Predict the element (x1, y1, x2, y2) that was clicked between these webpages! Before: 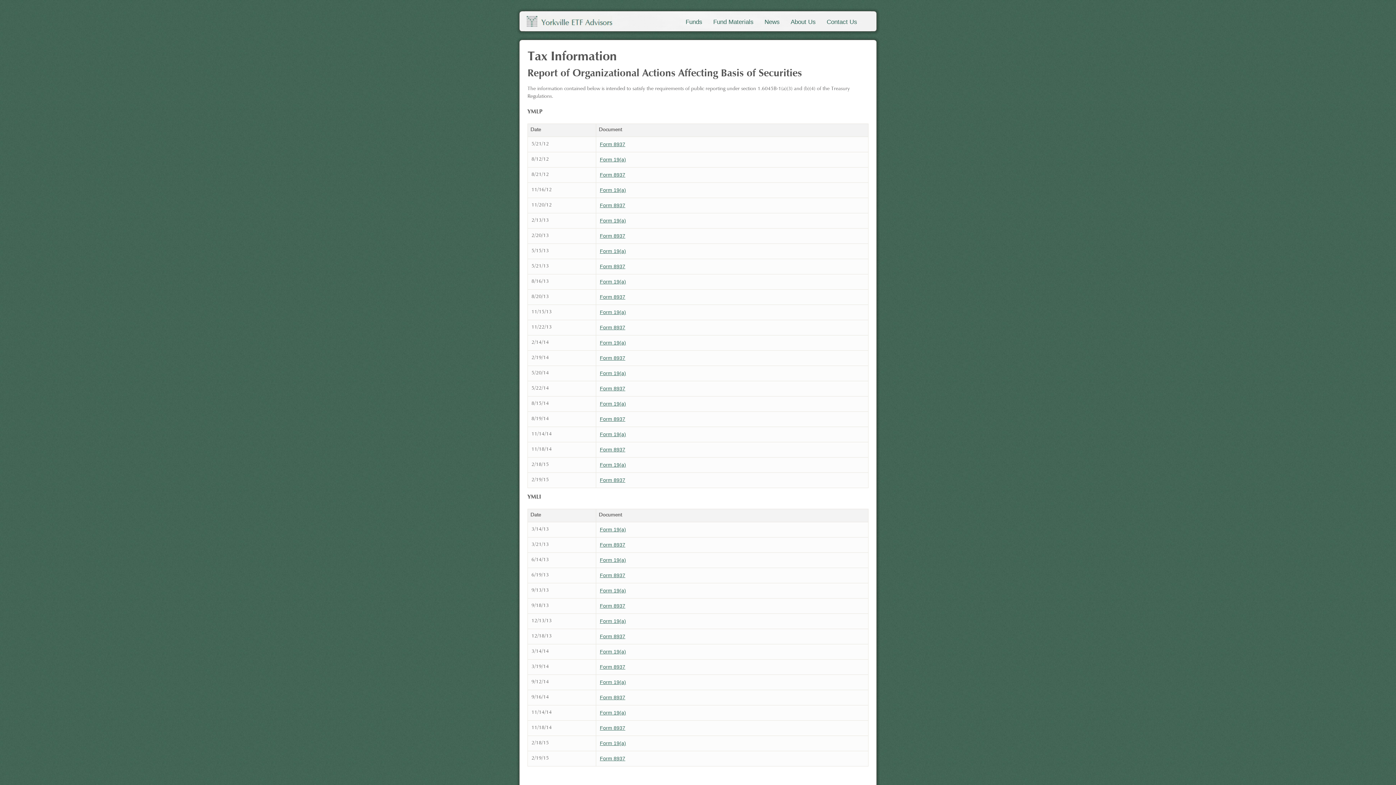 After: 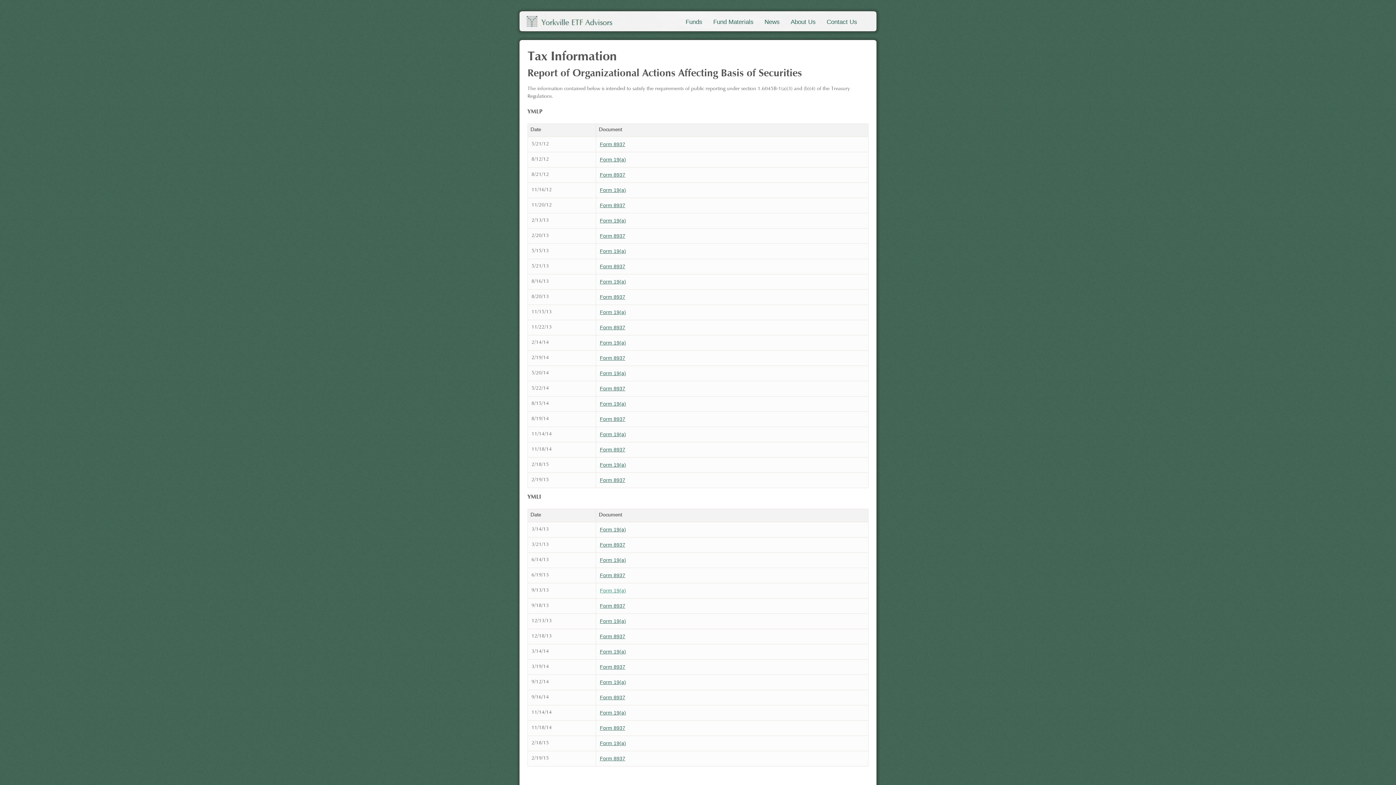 Action: bbox: (600, 587, 626, 593) label: Form 19(a)